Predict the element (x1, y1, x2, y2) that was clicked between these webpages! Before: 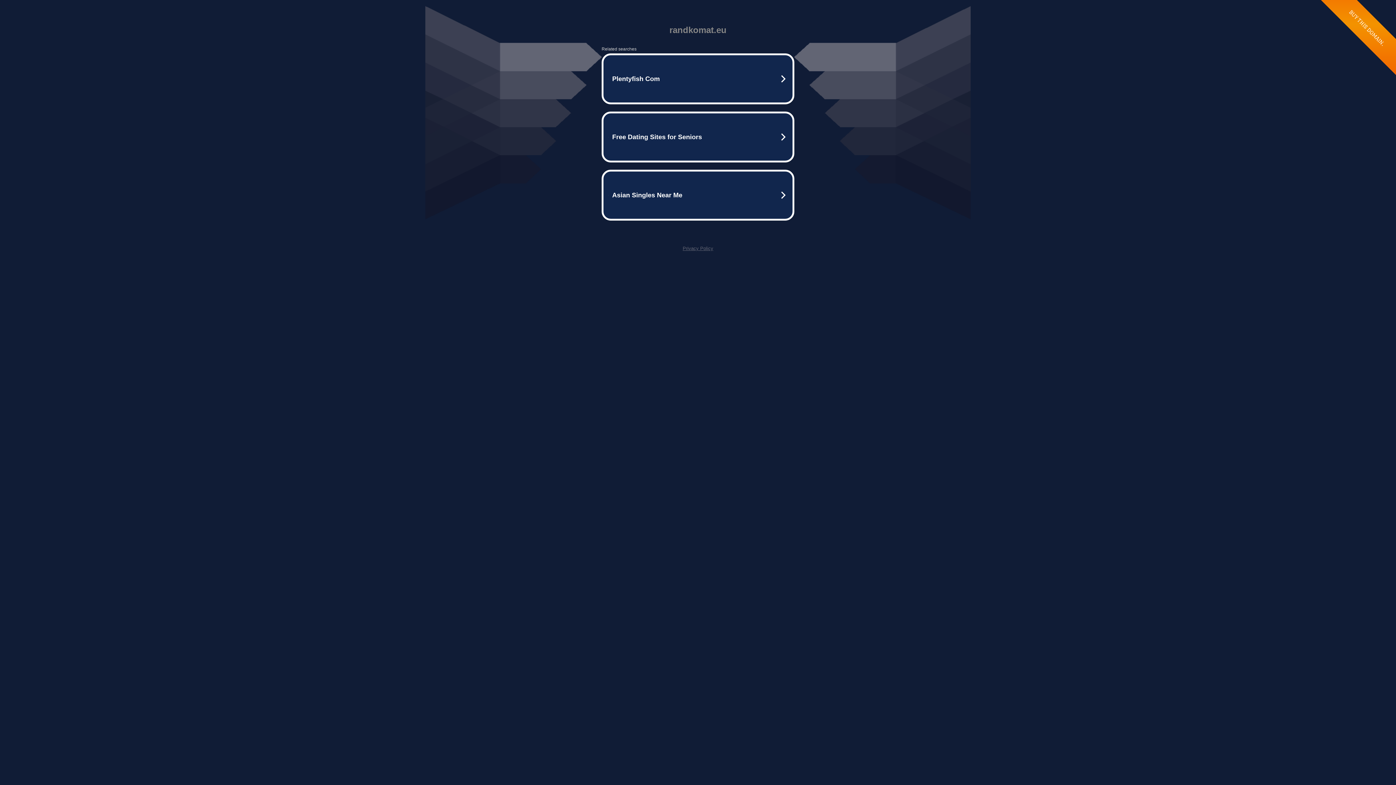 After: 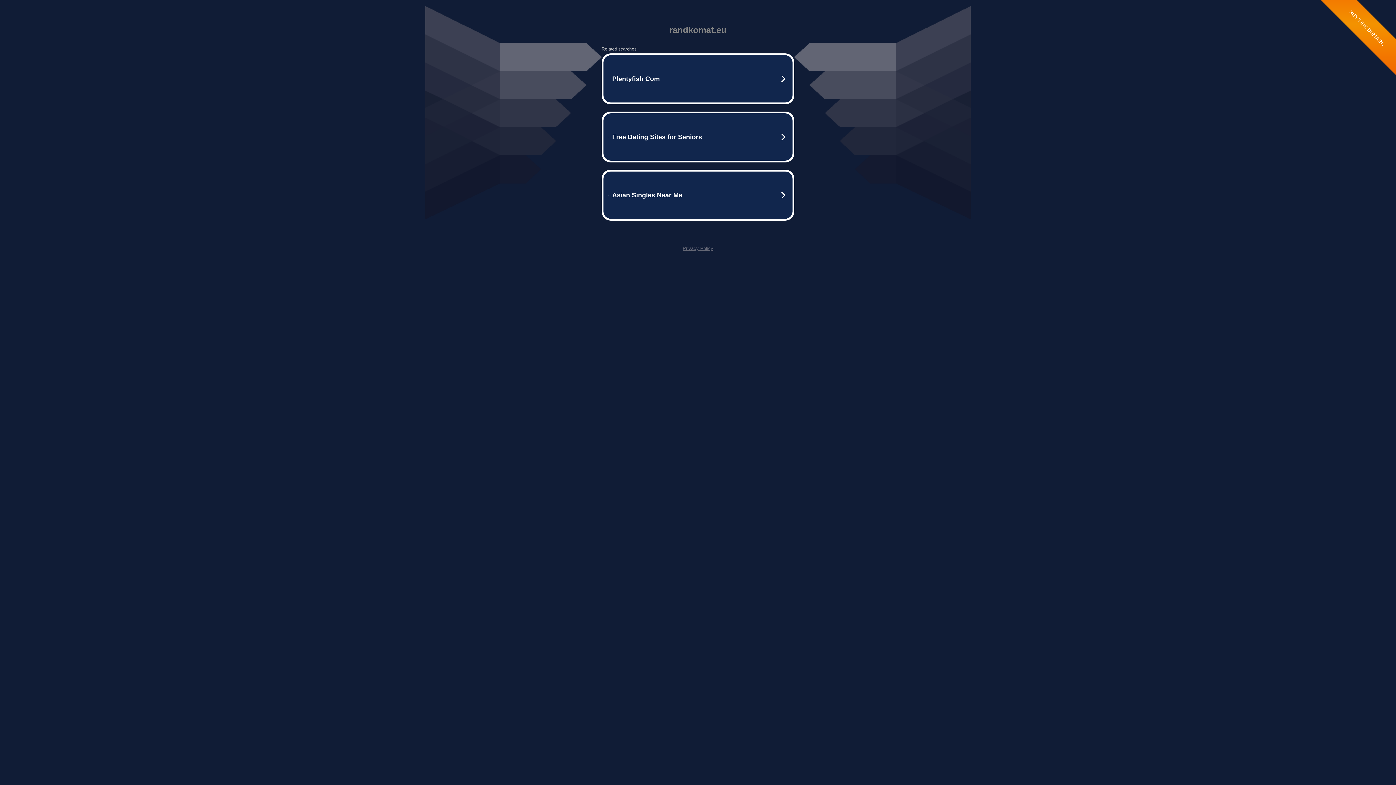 Action: label: Privacy Policy bbox: (682, 245, 713, 251)